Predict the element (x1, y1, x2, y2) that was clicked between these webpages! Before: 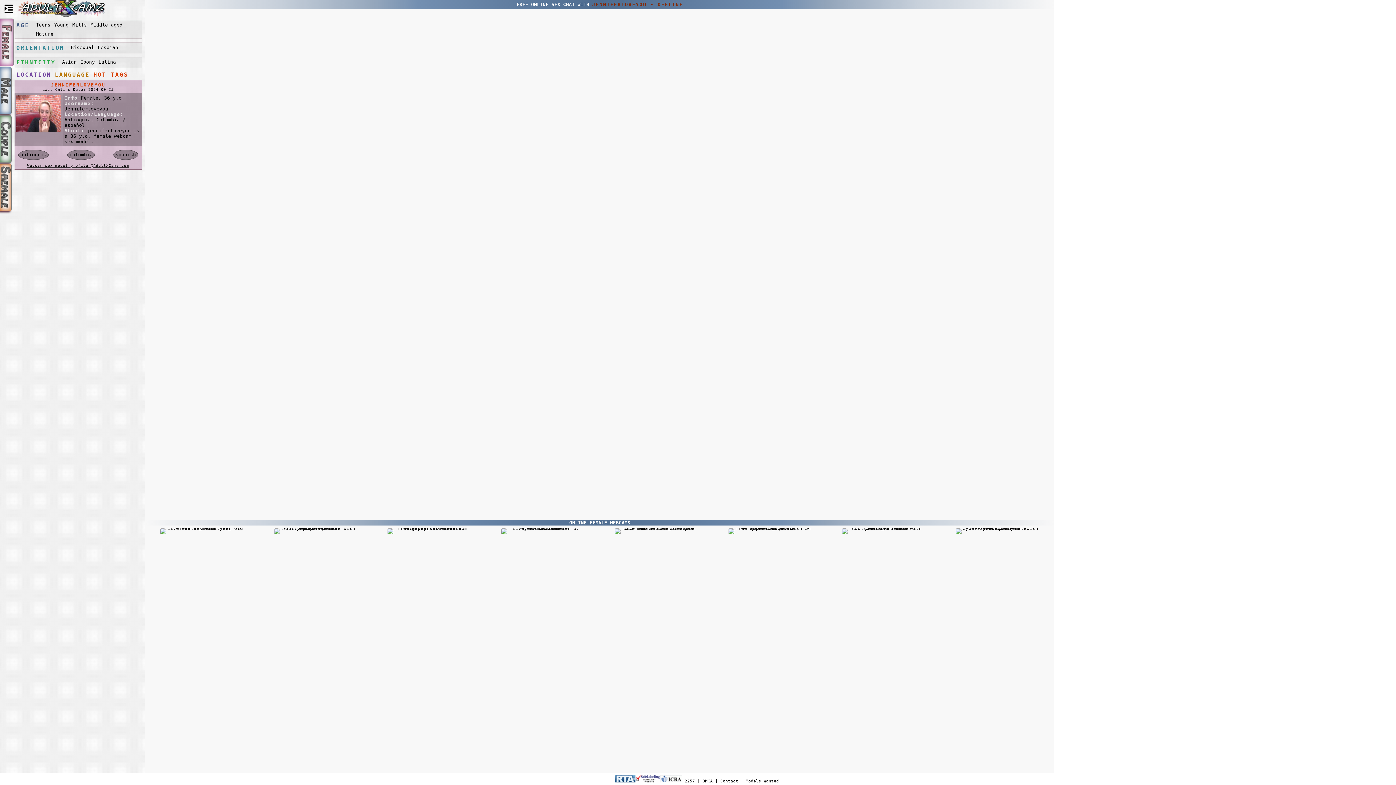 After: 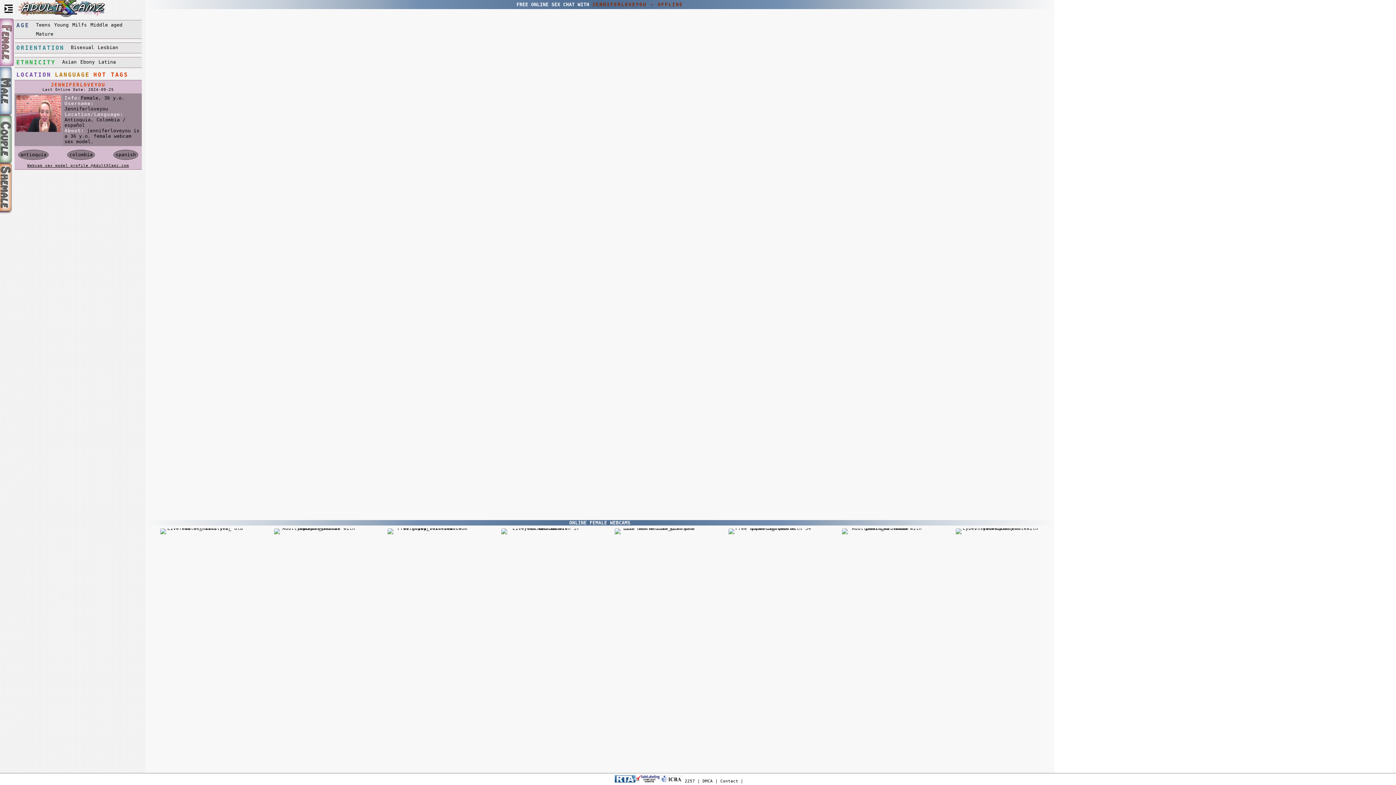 Action: bbox: (746, 779, 781, 784) label: Models Wanted!